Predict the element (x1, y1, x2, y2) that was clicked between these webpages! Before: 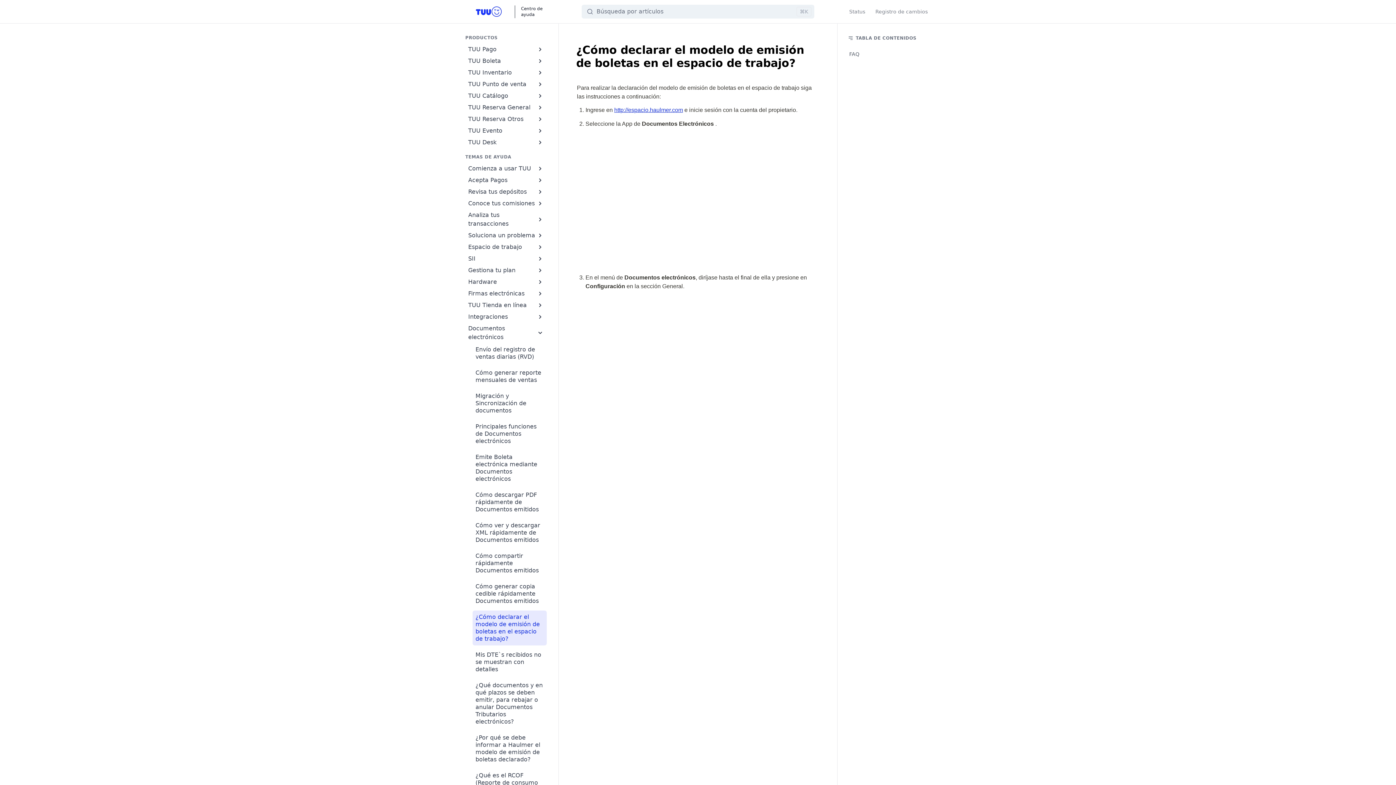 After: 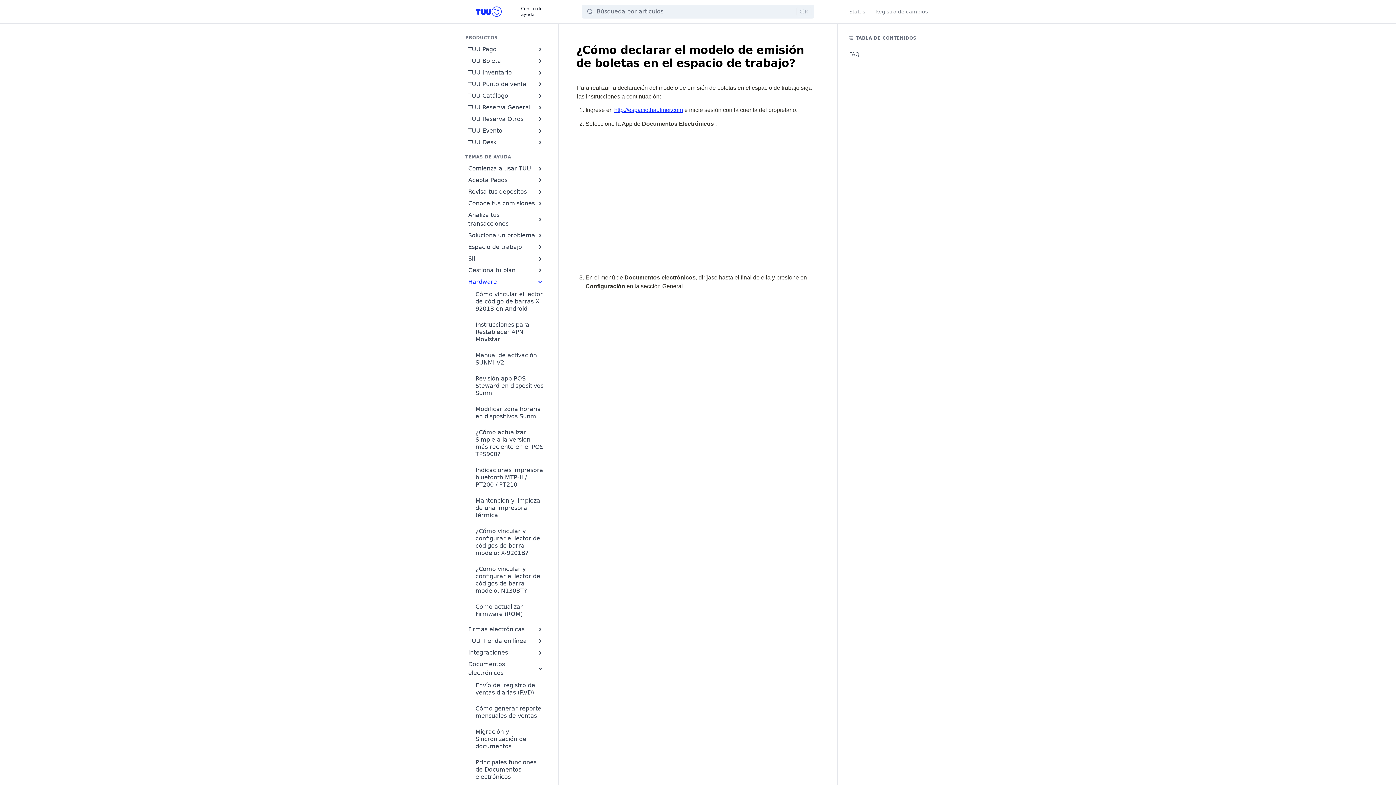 Action: label: Hardware bbox: (465, 276, 546, 288)